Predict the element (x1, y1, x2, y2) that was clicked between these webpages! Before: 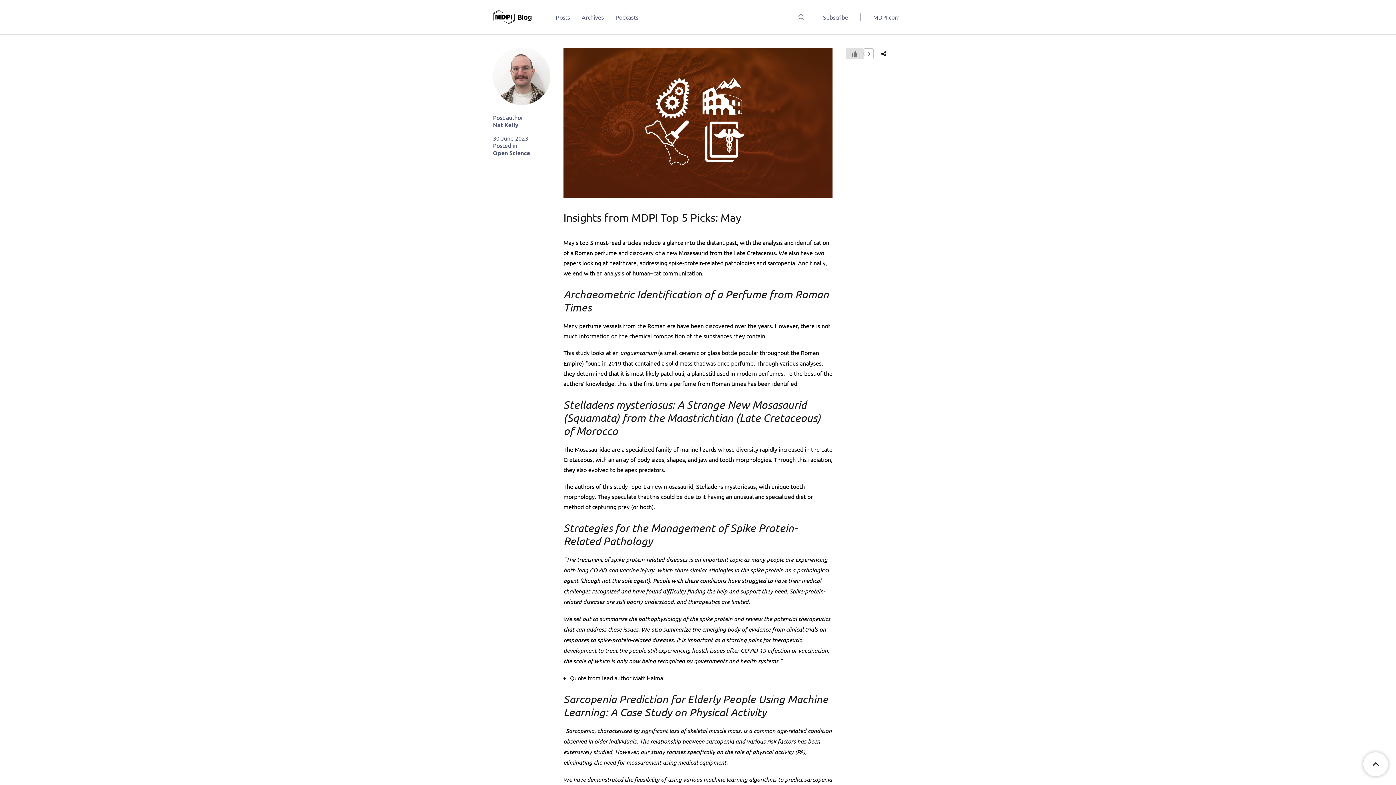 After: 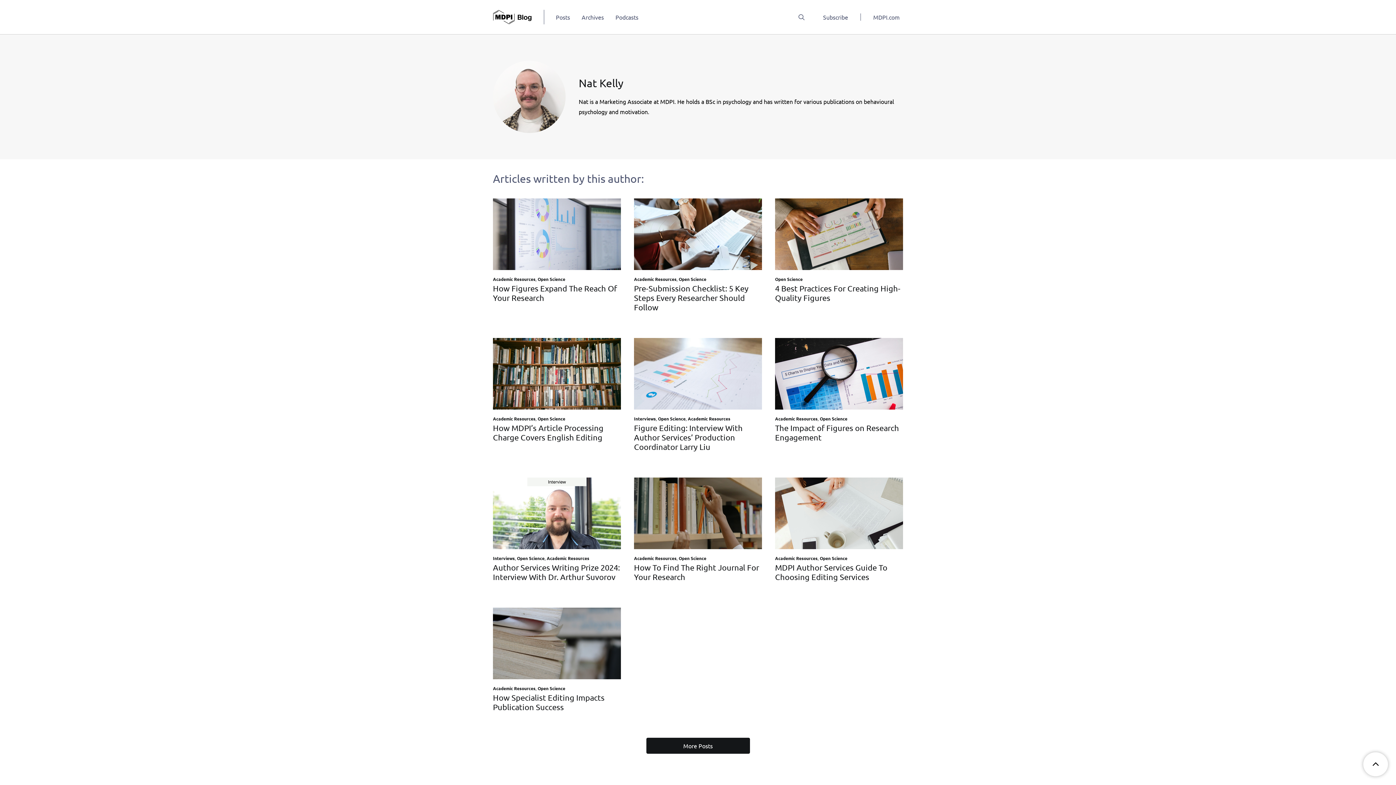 Action: bbox: (493, 47, 550, 105)